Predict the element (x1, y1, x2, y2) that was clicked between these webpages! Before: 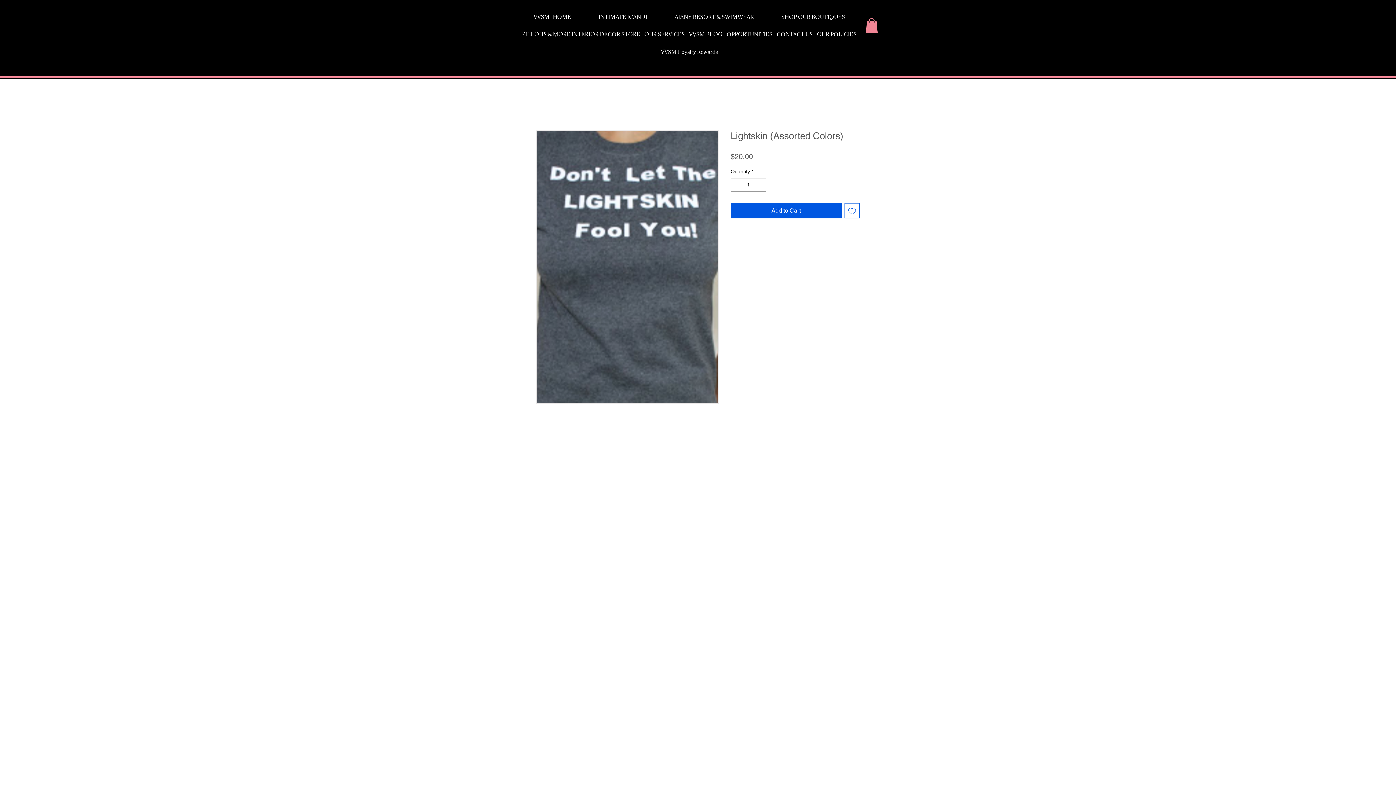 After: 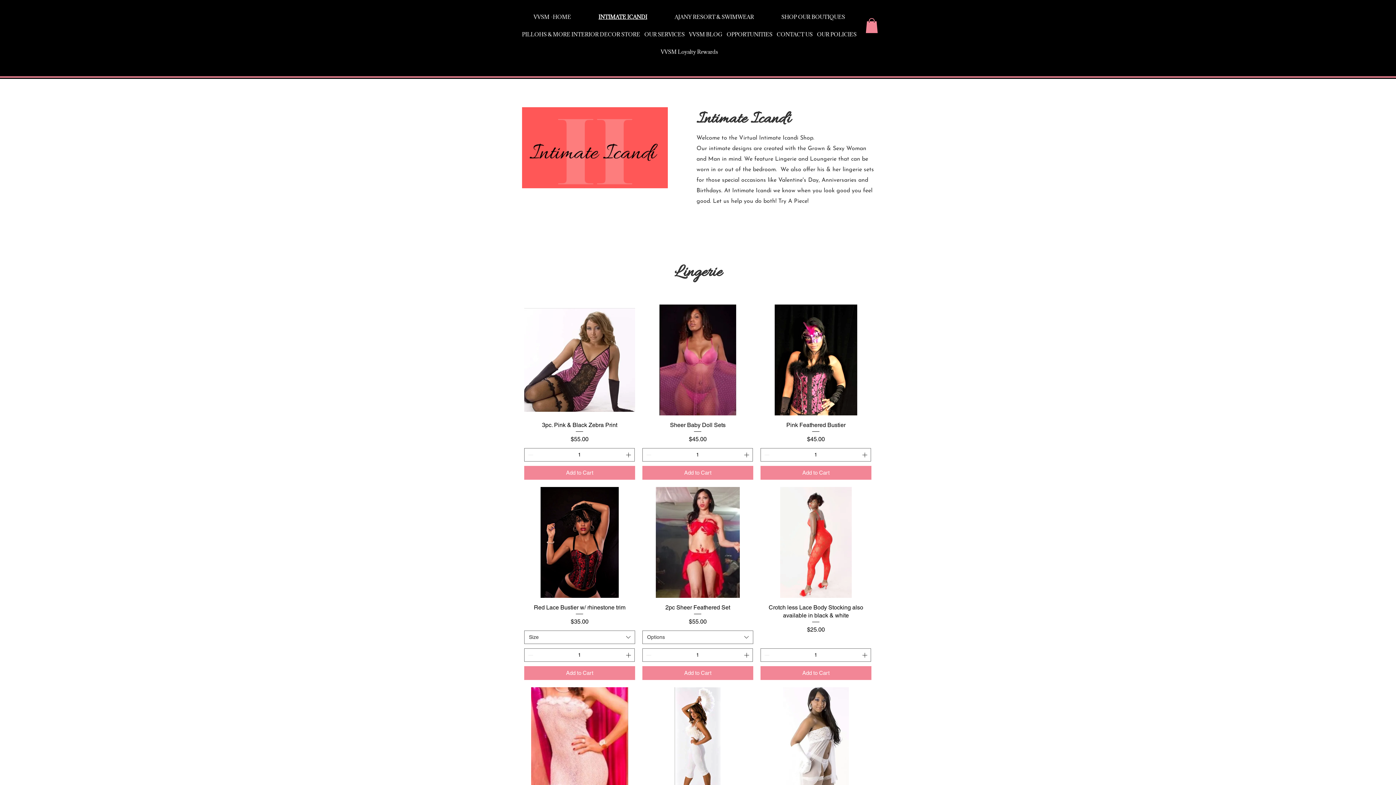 Action: label: INTIMATE ICANDI bbox: (584, 8, 661, 25)